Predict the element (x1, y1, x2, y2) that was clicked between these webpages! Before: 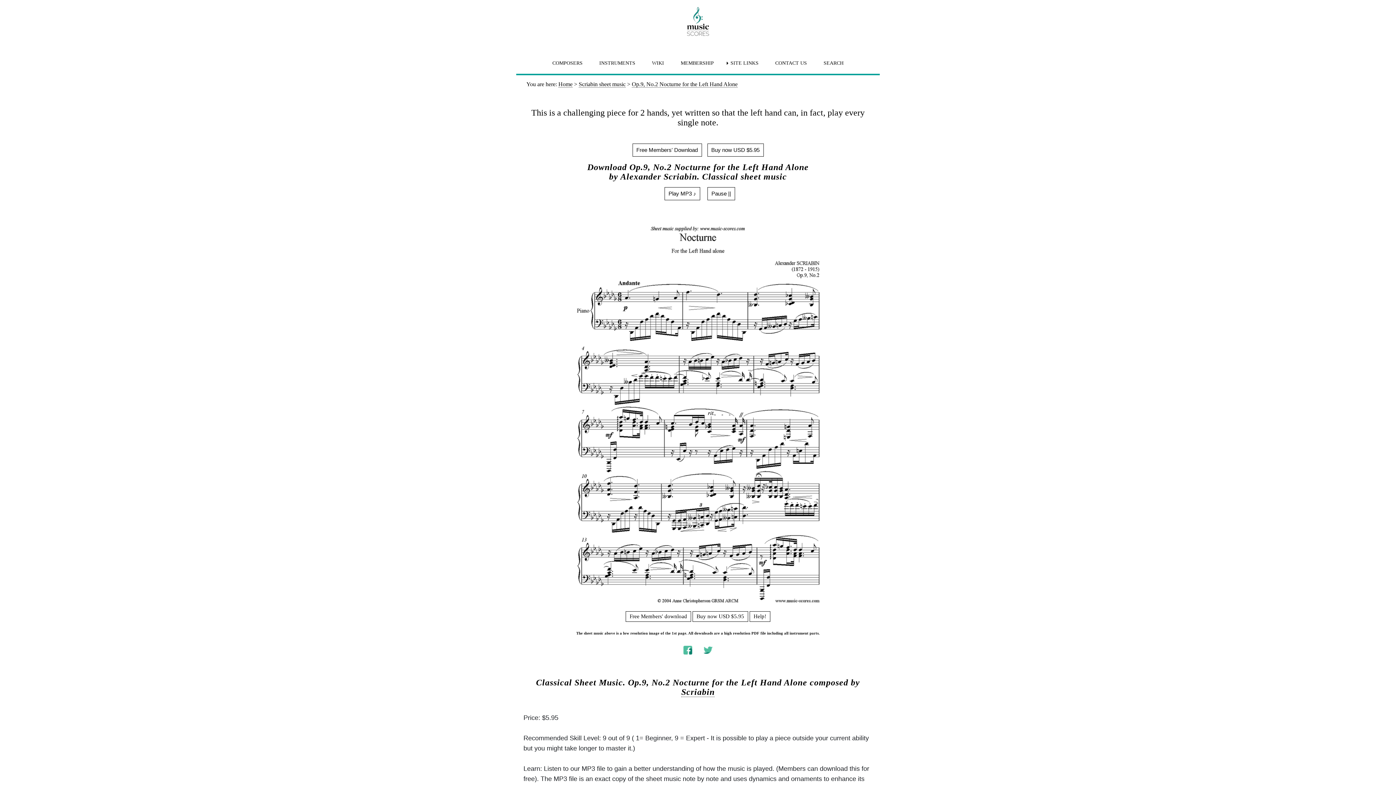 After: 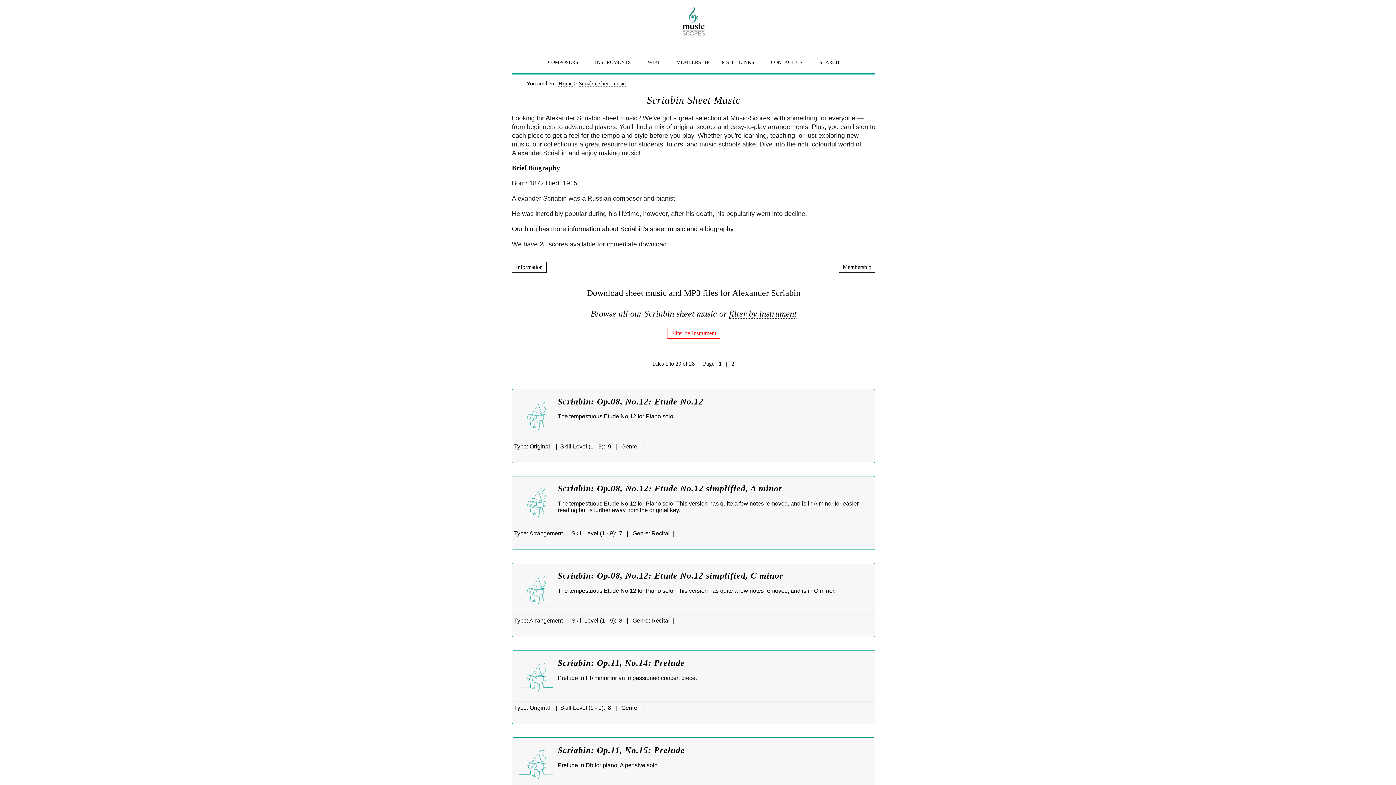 Action: bbox: (578, 81, 625, 87) label: Scriabin sheet music